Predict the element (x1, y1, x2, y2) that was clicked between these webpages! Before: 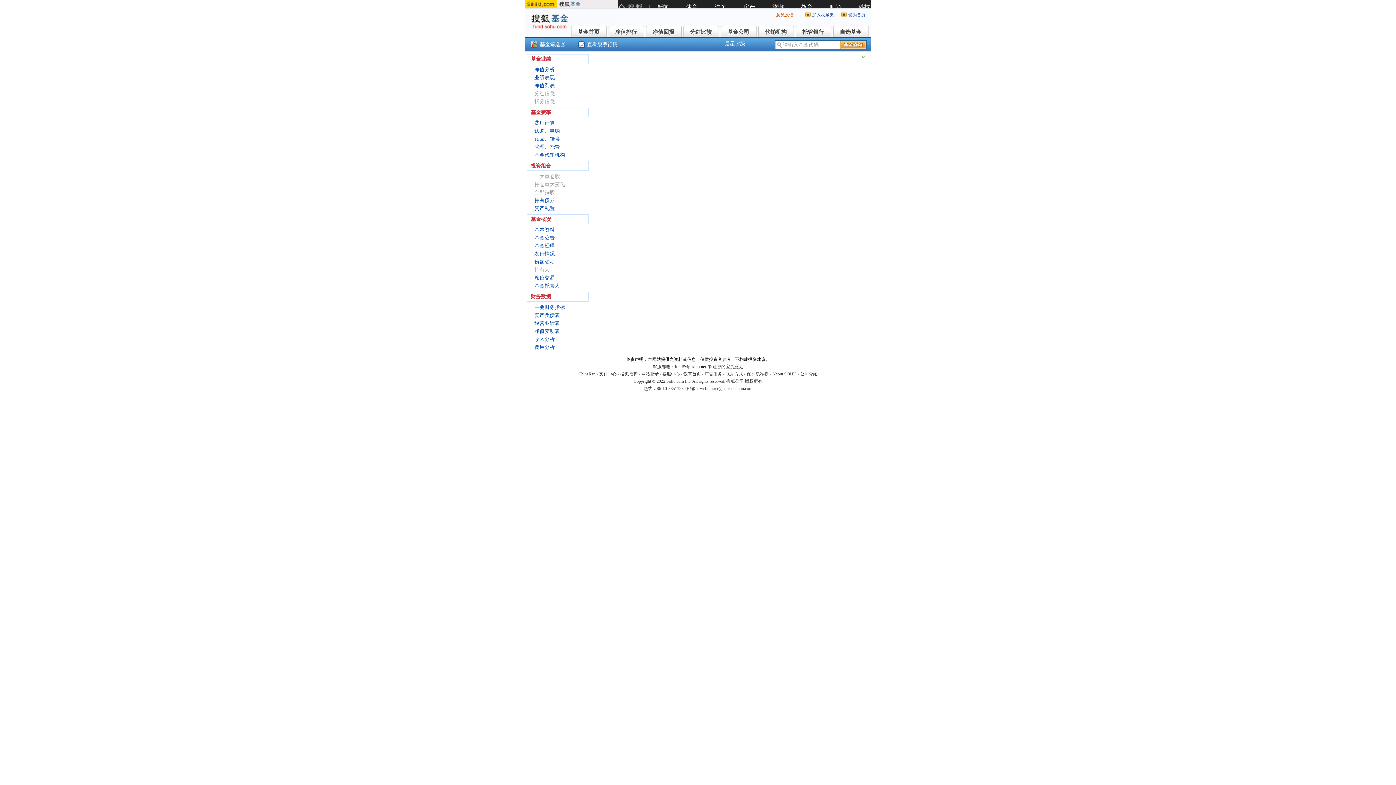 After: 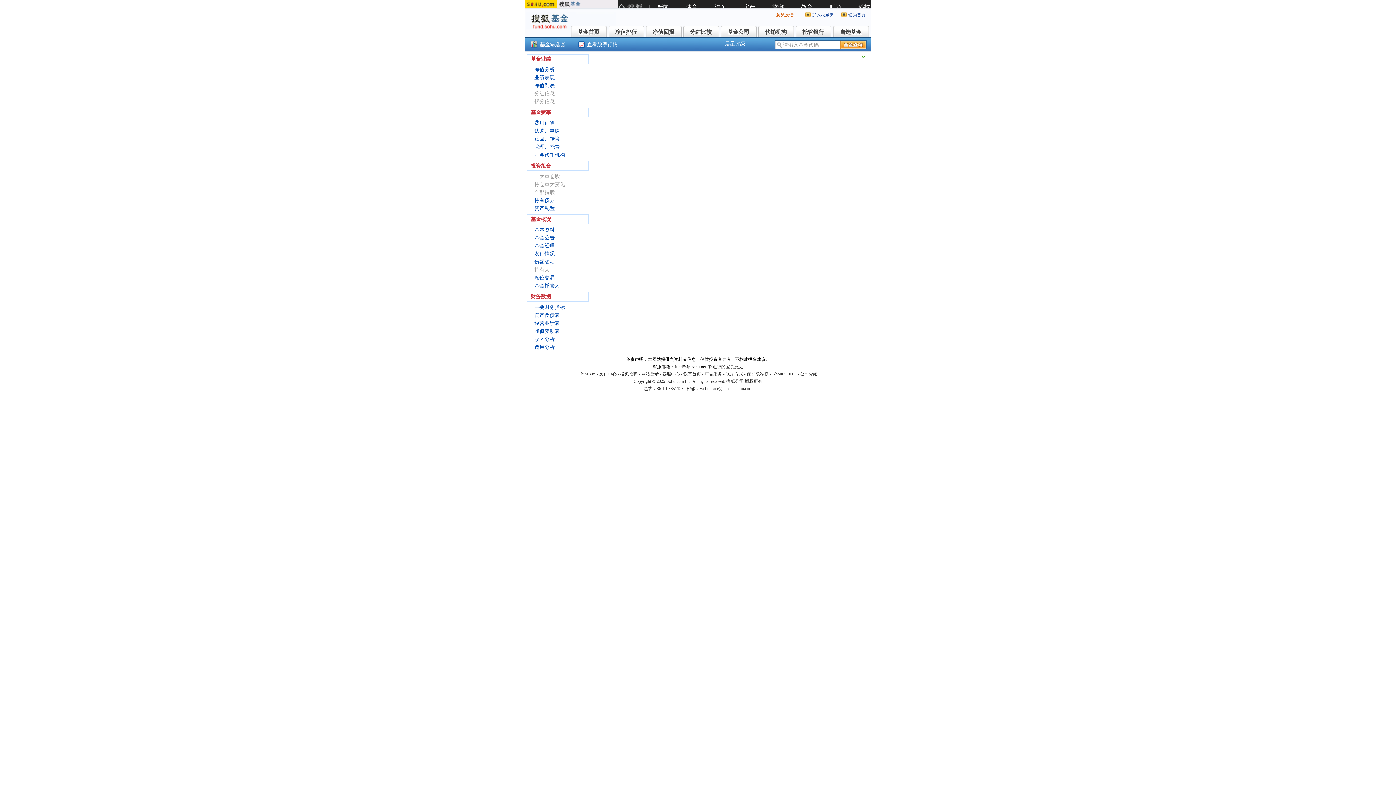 Action: bbox: (540, 41, 565, 47) label: 基金筛选器